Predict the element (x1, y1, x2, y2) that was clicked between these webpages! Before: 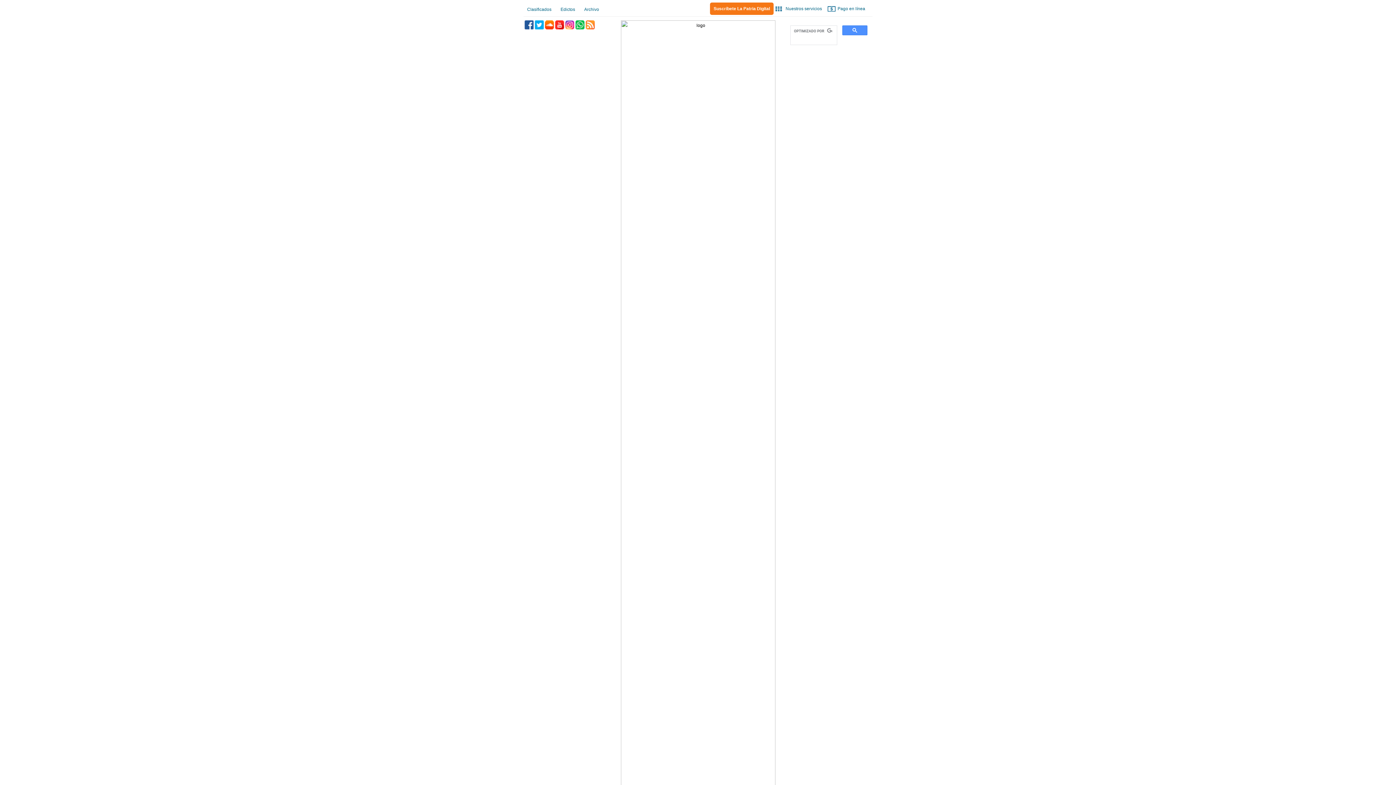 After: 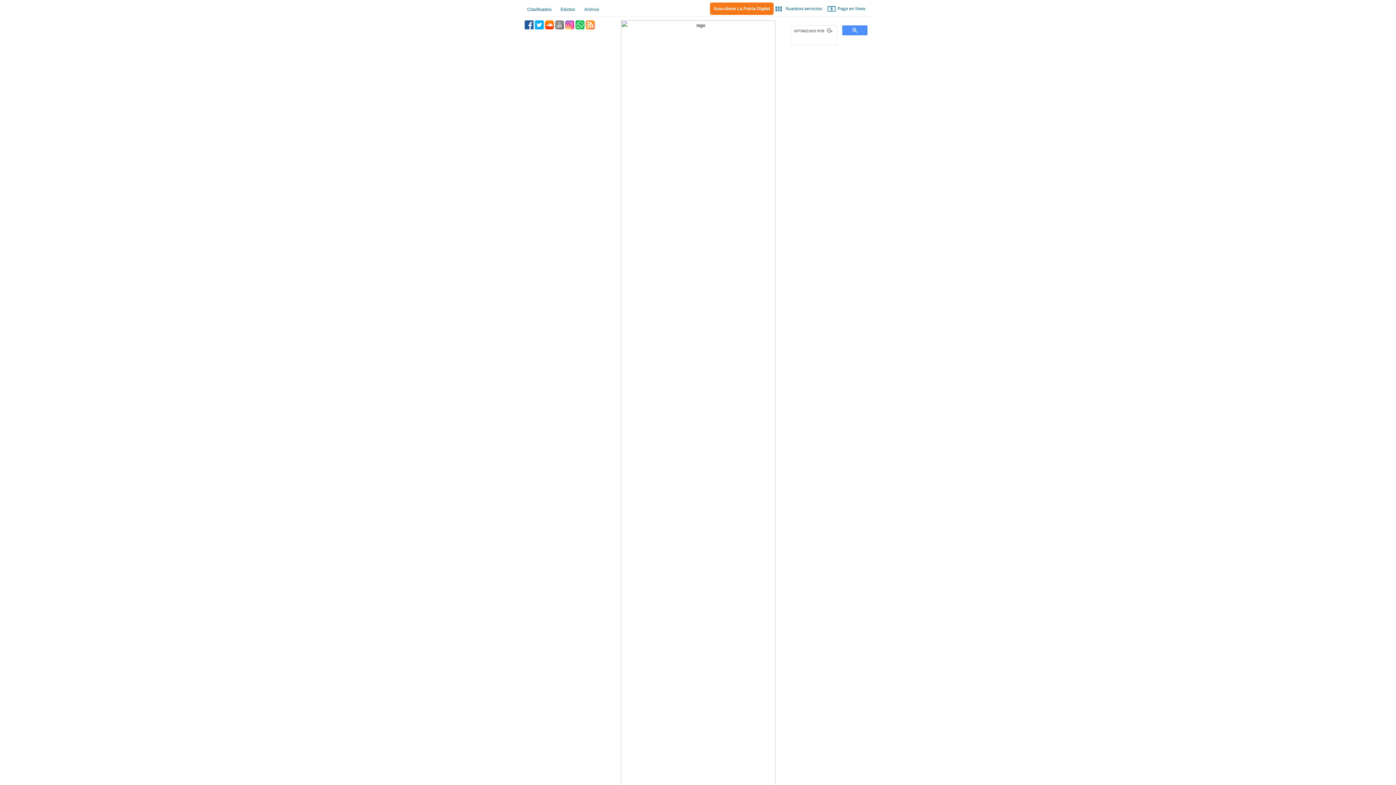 Action: bbox: (555, 20, 564, 29) label: YouTube